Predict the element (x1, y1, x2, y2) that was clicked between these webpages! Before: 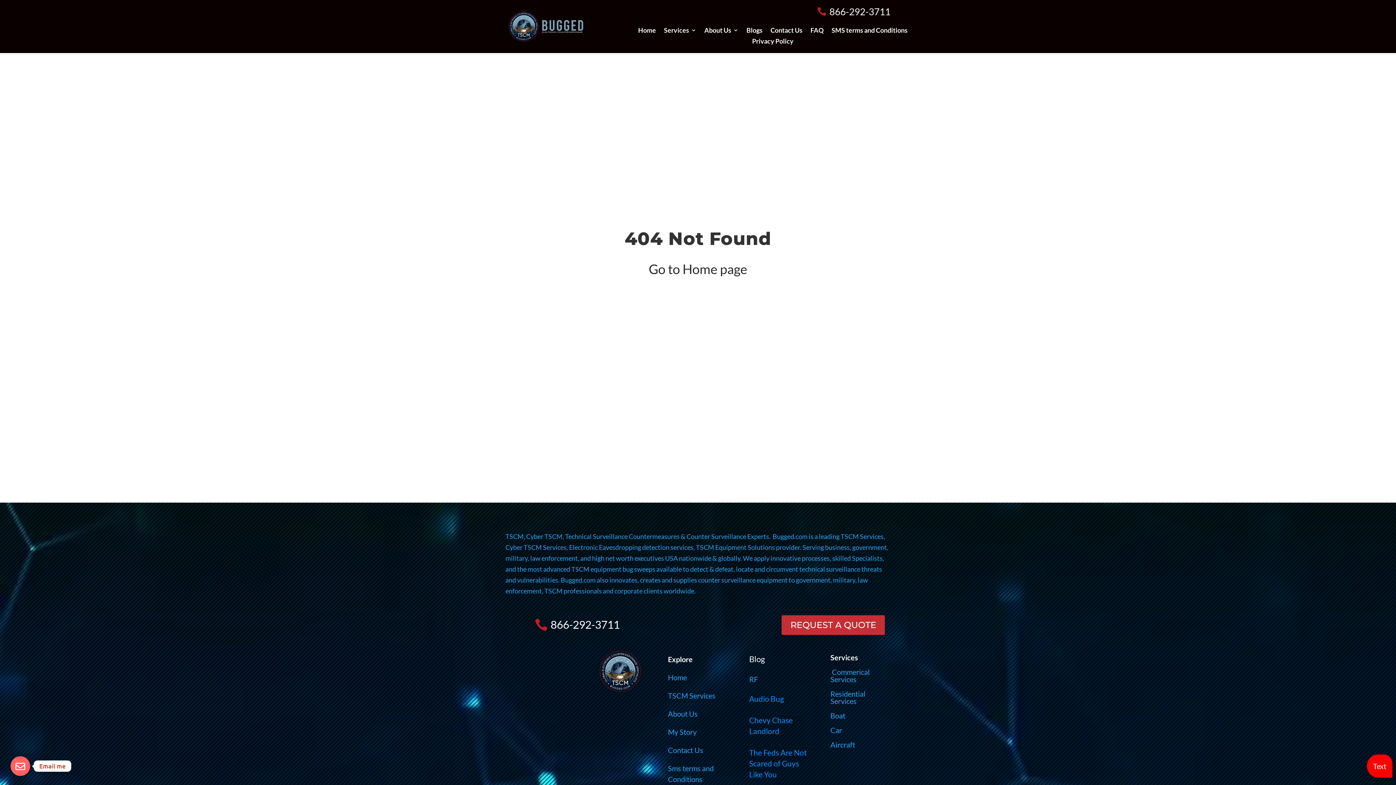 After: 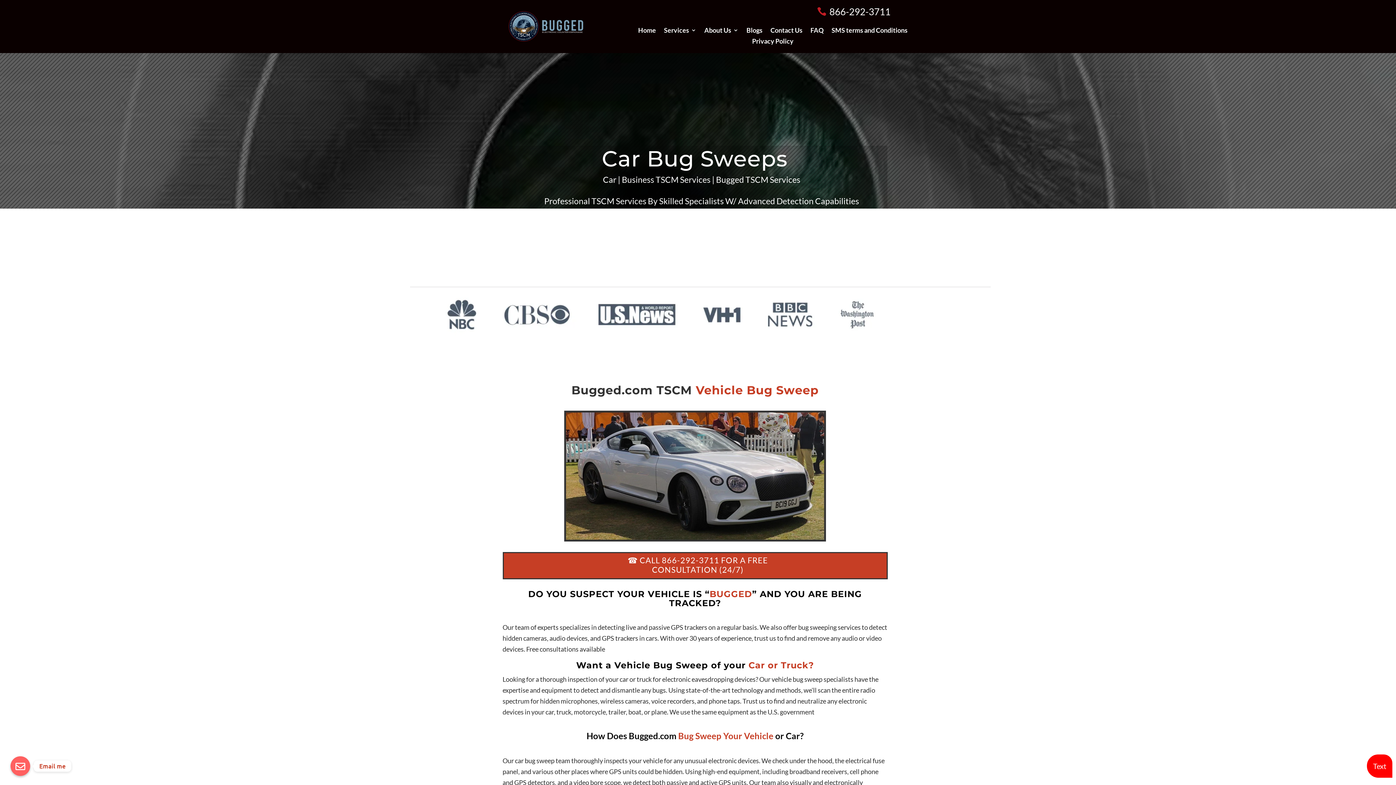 Action: bbox: (830, 726, 842, 735) label: Car